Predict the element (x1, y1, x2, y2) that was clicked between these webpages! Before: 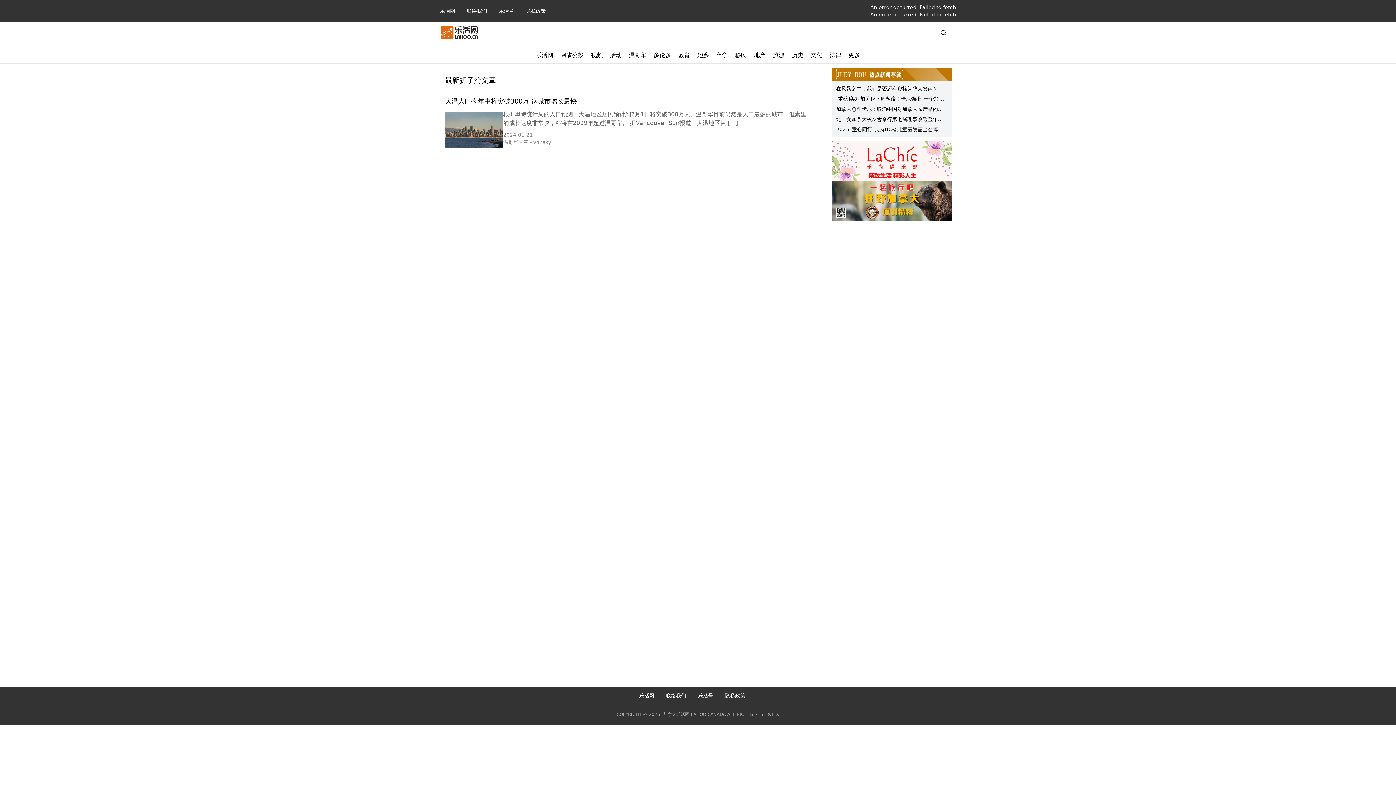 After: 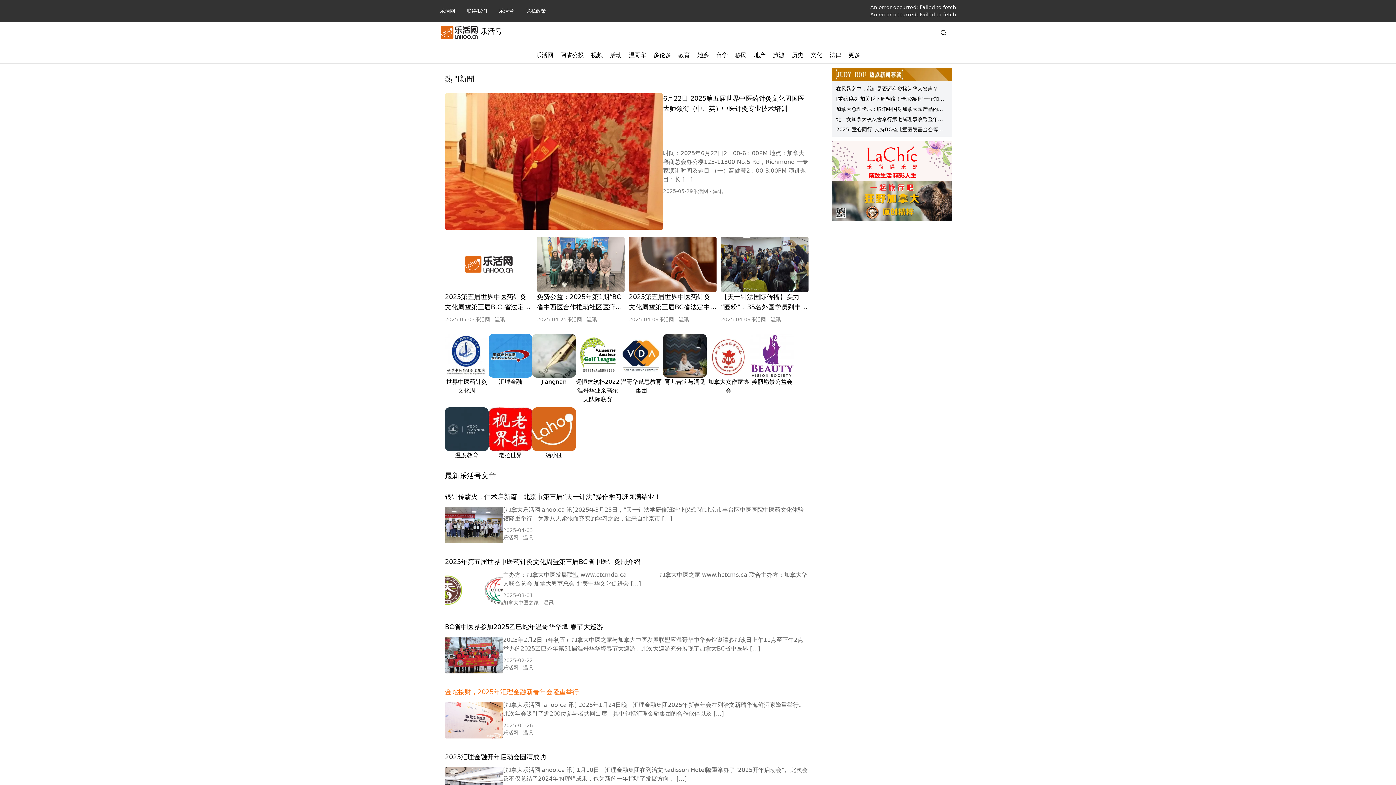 Action: label: 乐活号 bbox: (698, 238, 713, 244)